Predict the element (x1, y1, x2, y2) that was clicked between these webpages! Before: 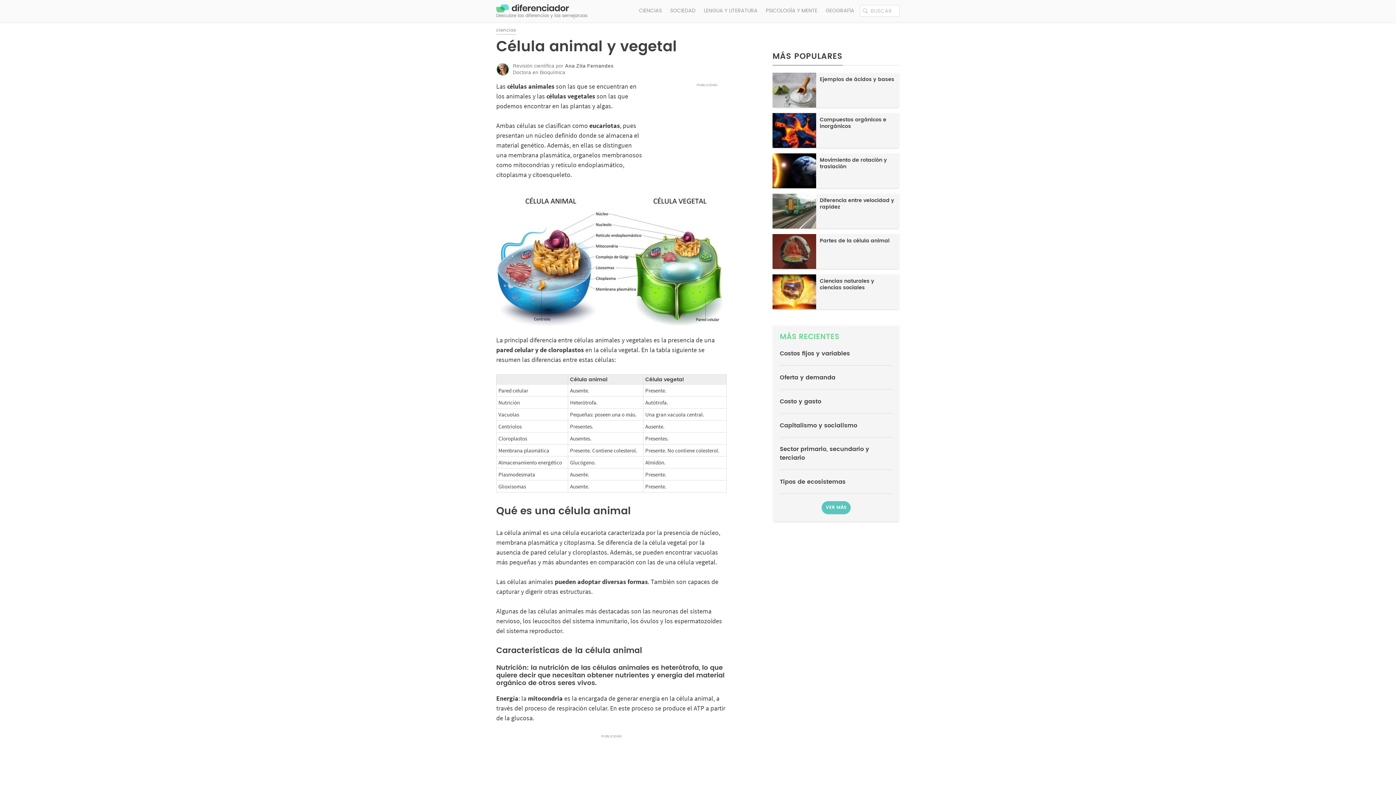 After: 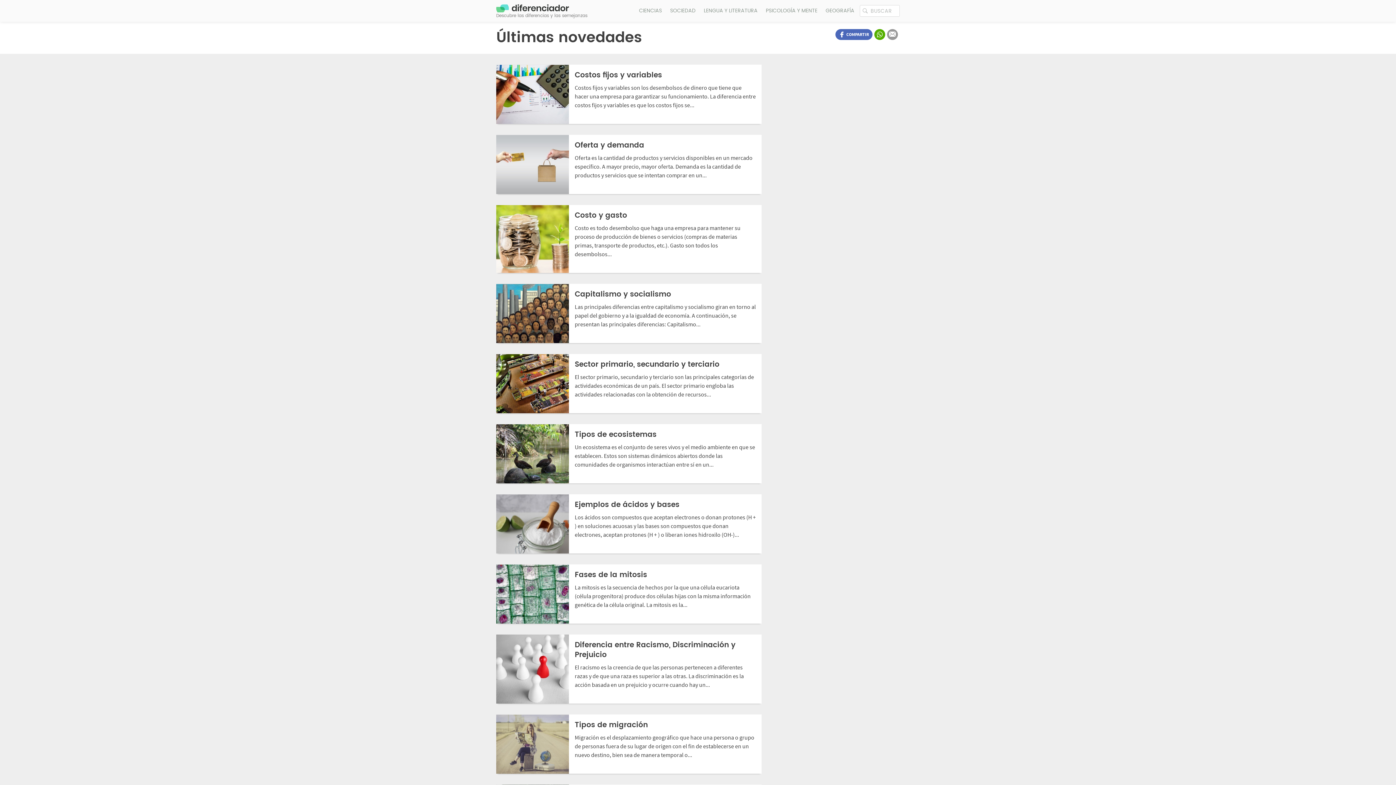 Action: bbox: (821, 501, 851, 514) label: VER MÁS